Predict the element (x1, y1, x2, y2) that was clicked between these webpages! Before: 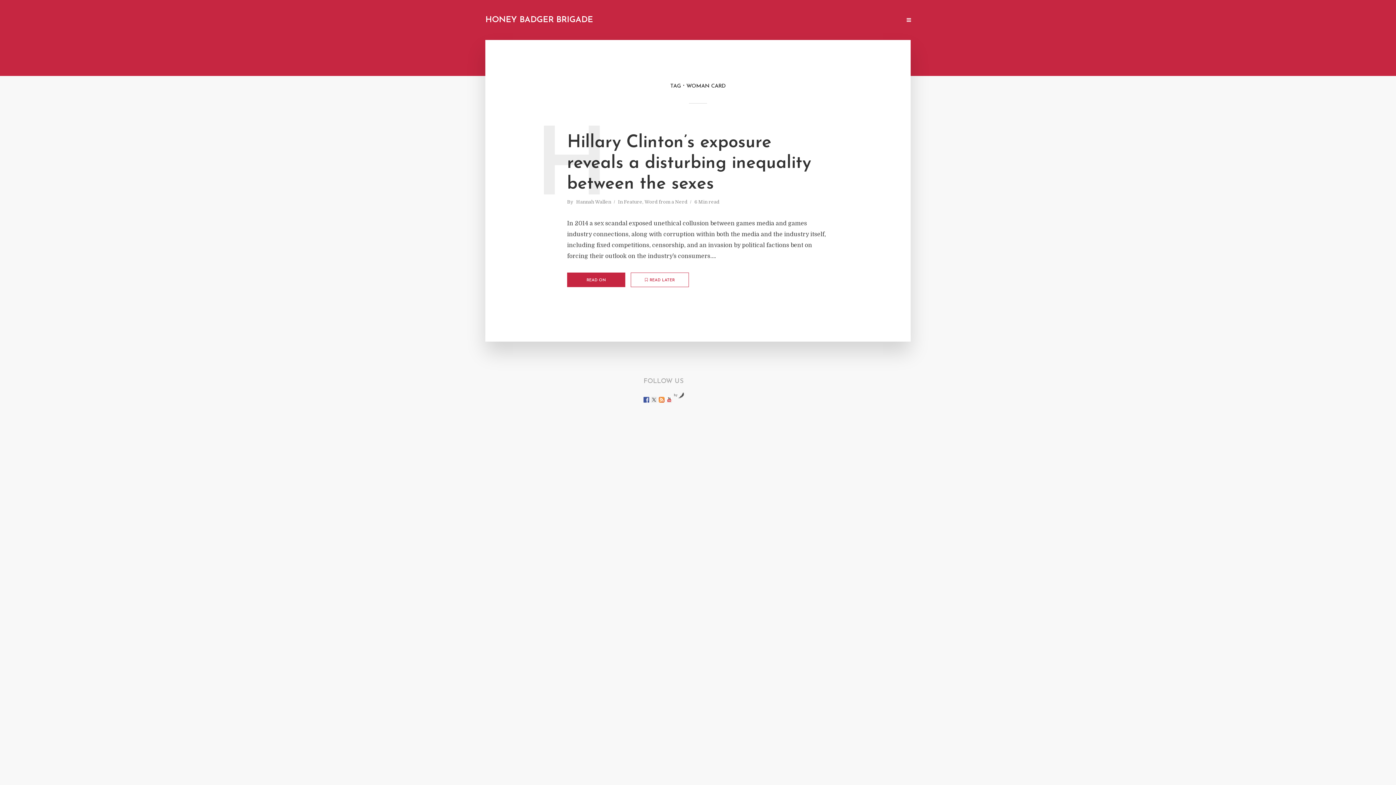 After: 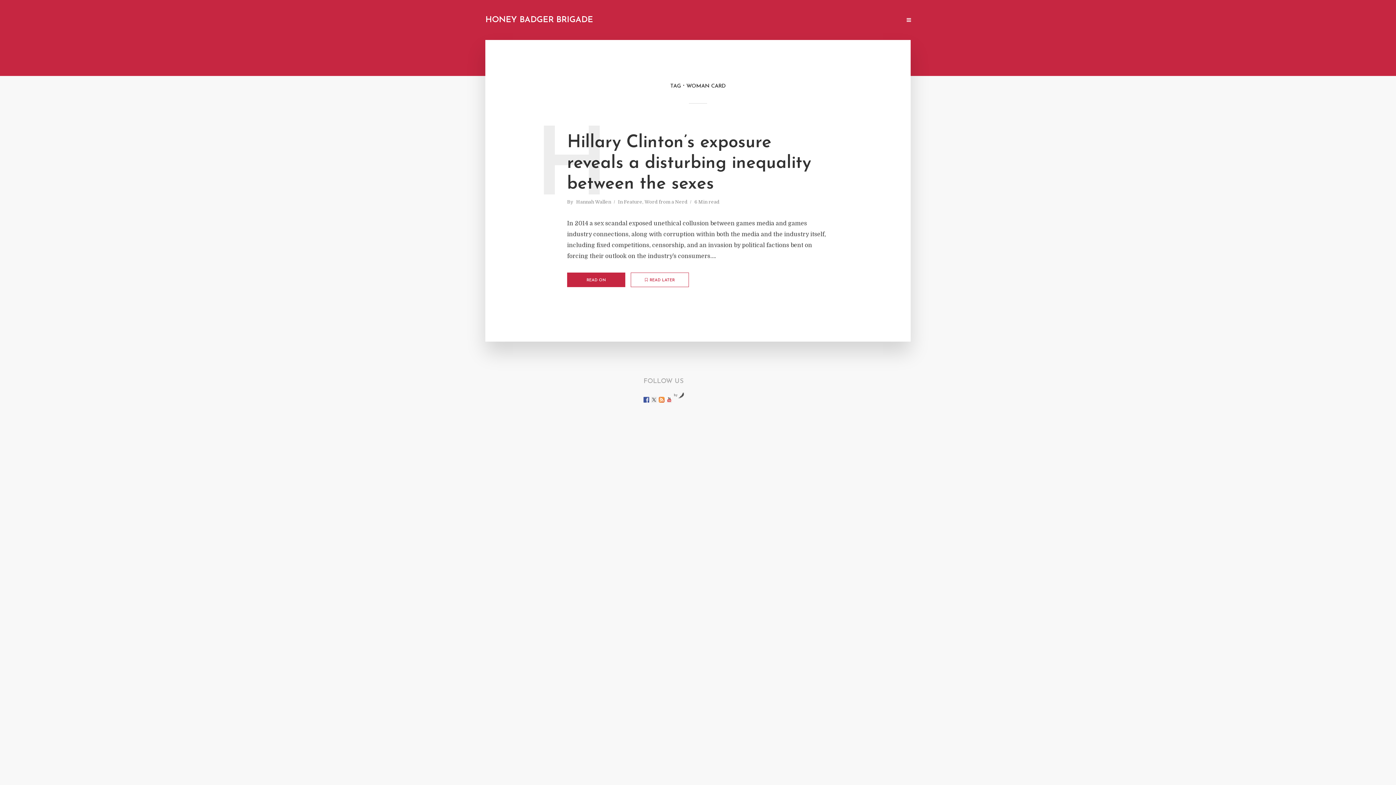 Action: bbox: (643, 397, 649, 402)